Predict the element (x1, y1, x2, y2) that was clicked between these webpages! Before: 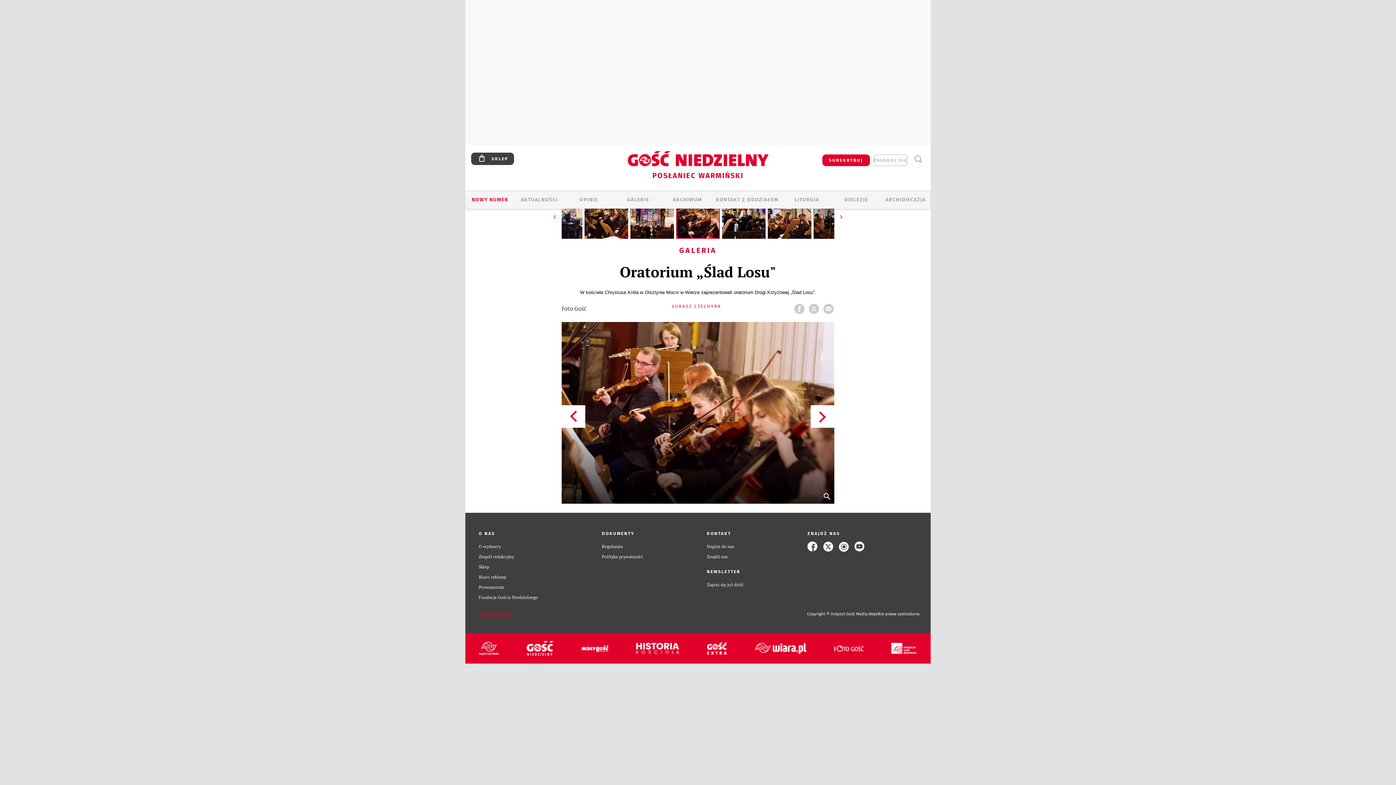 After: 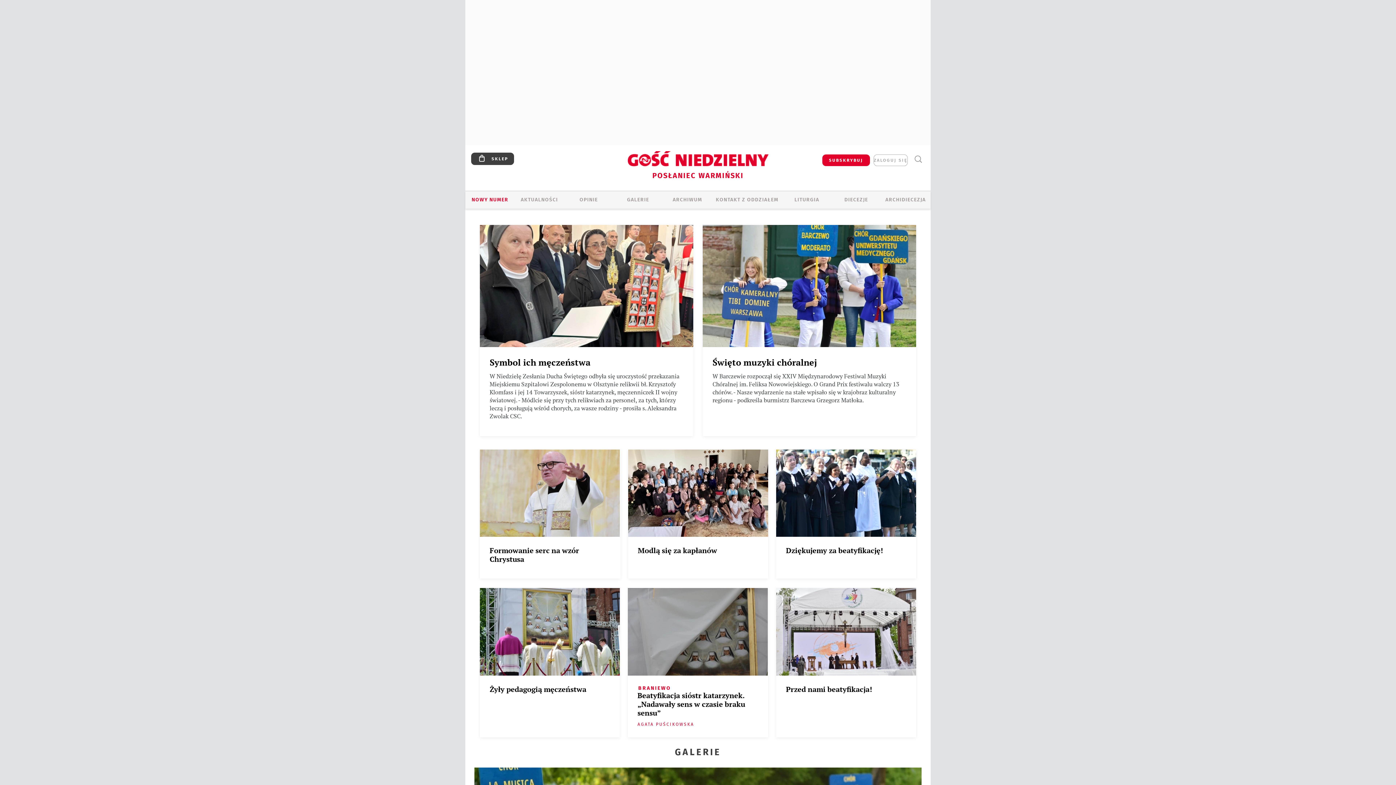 Action: bbox: (584, 173, 811, 190) label: POSŁANIEC WARMIŃSKI